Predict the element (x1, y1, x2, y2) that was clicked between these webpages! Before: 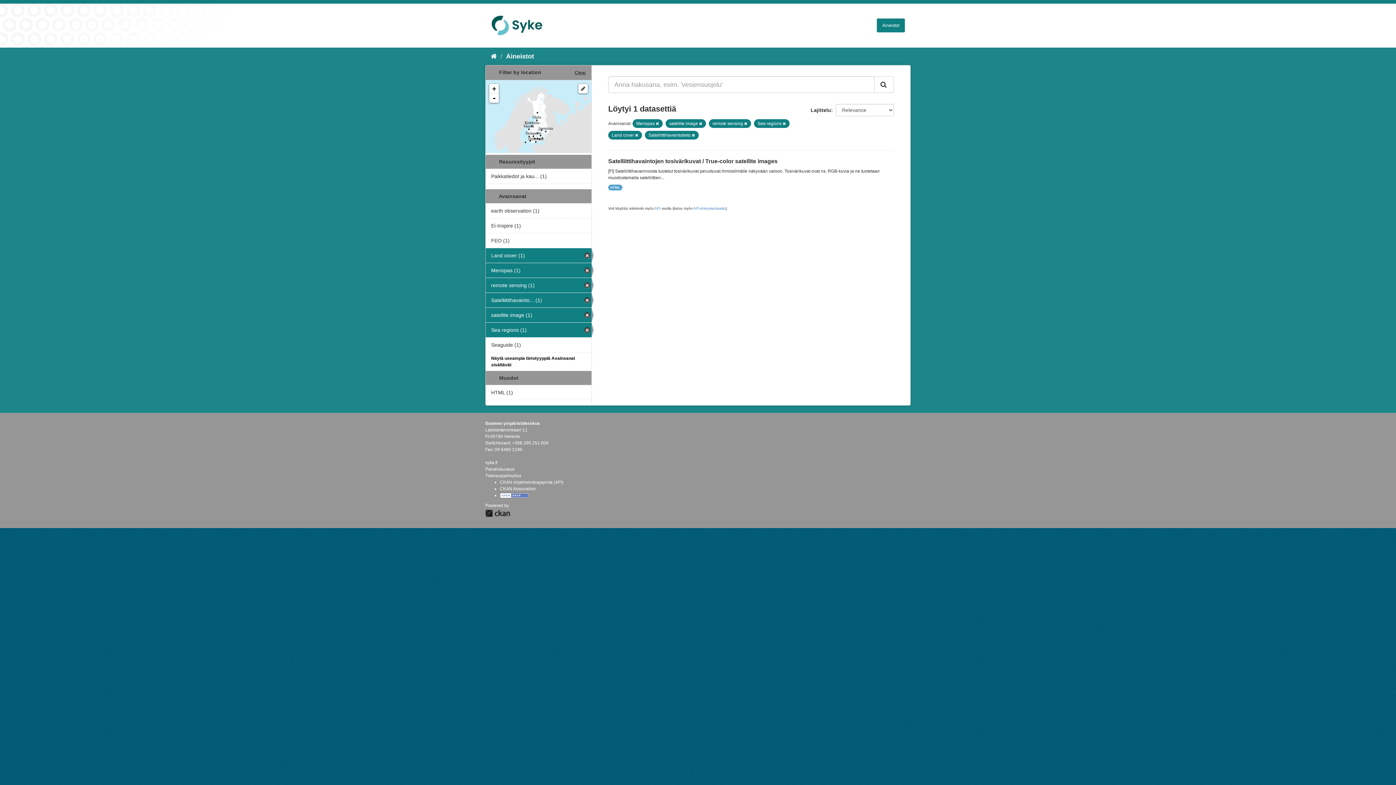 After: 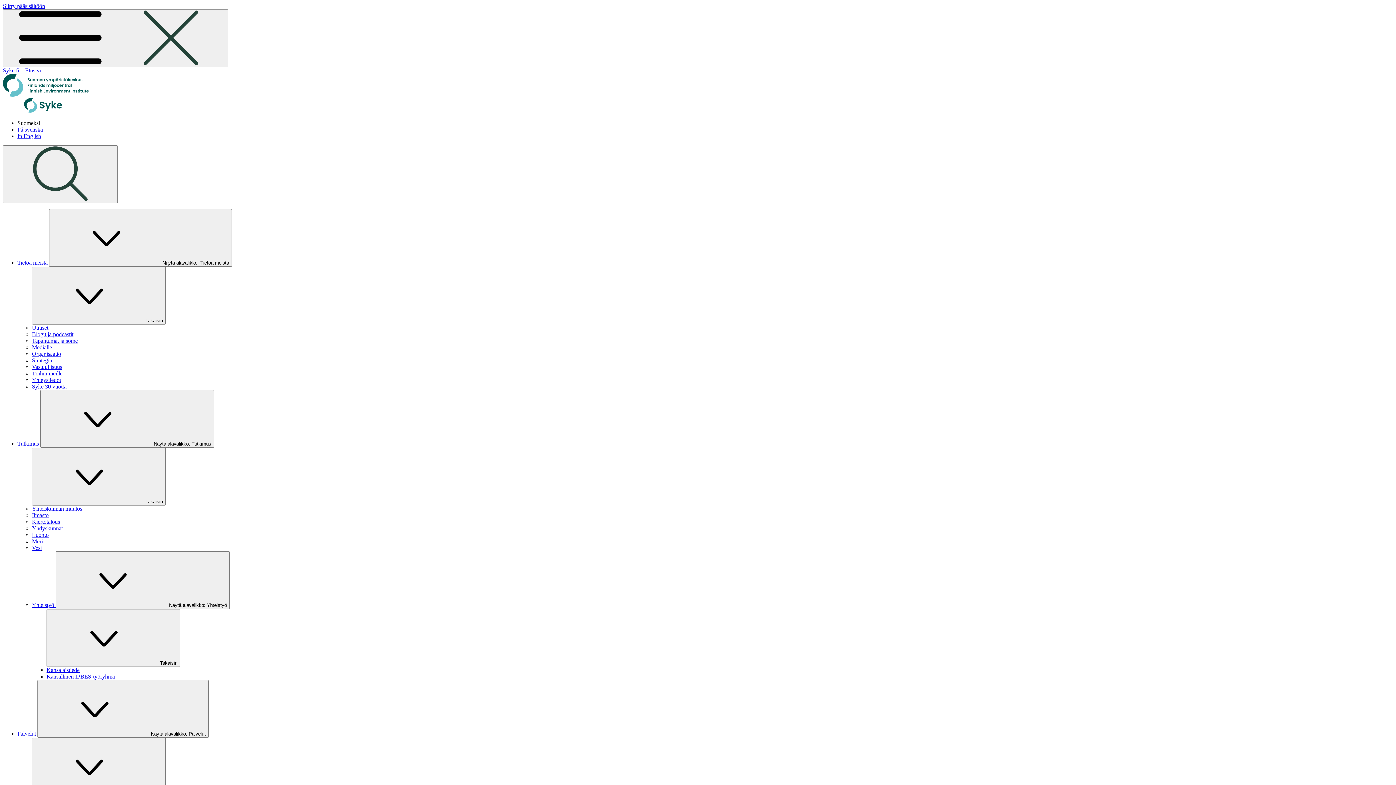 Action: label: syke.fi bbox: (485, 460, 497, 465)